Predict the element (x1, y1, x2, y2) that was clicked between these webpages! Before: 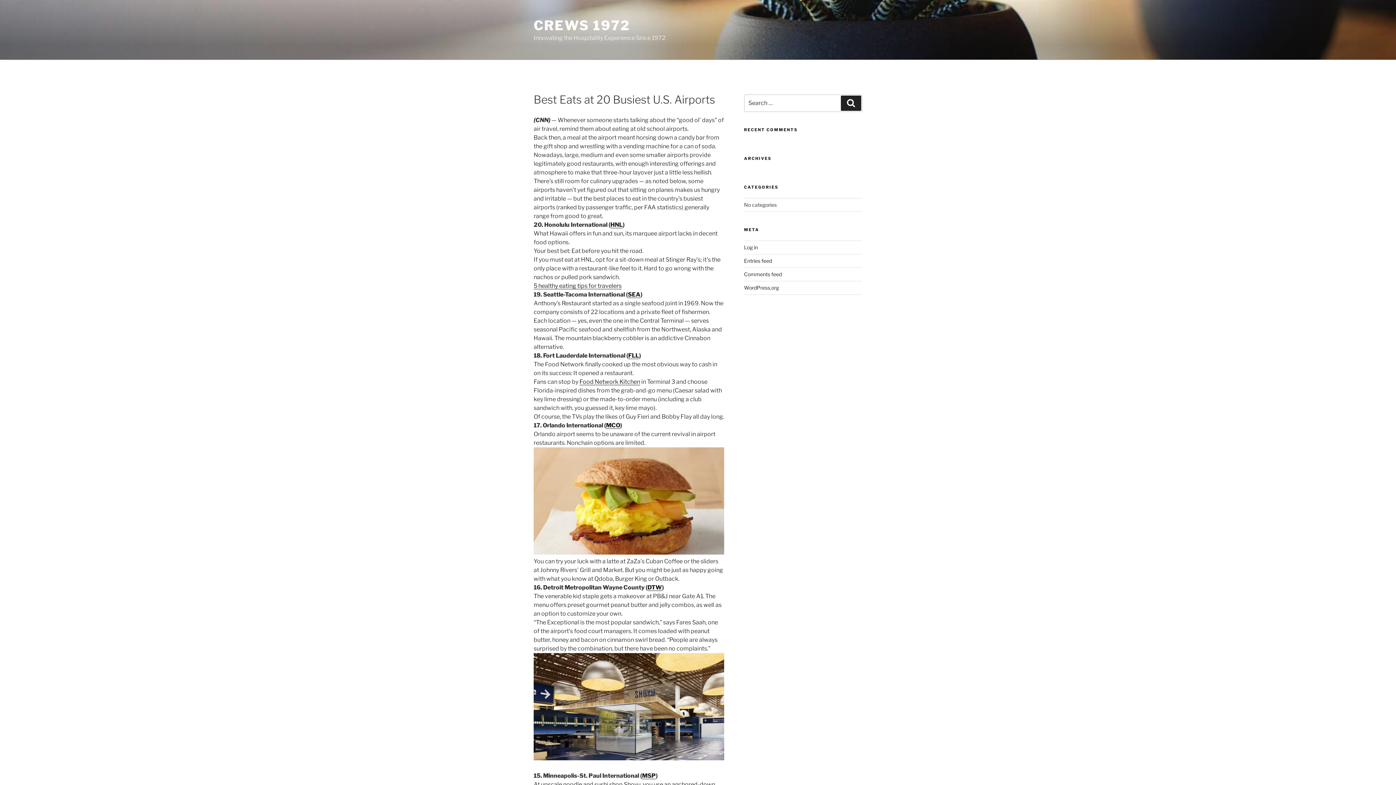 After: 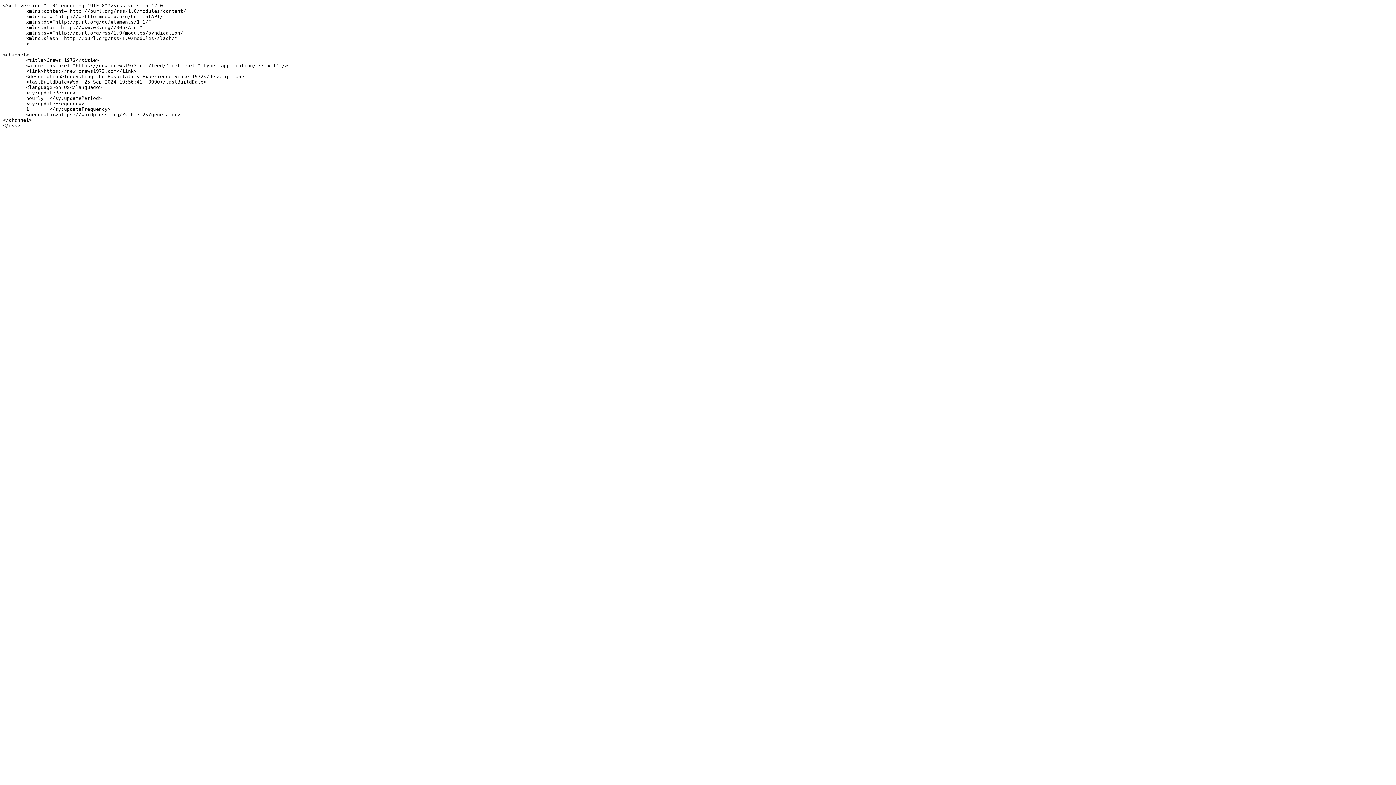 Action: bbox: (744, 257, 772, 264) label: Entries feed